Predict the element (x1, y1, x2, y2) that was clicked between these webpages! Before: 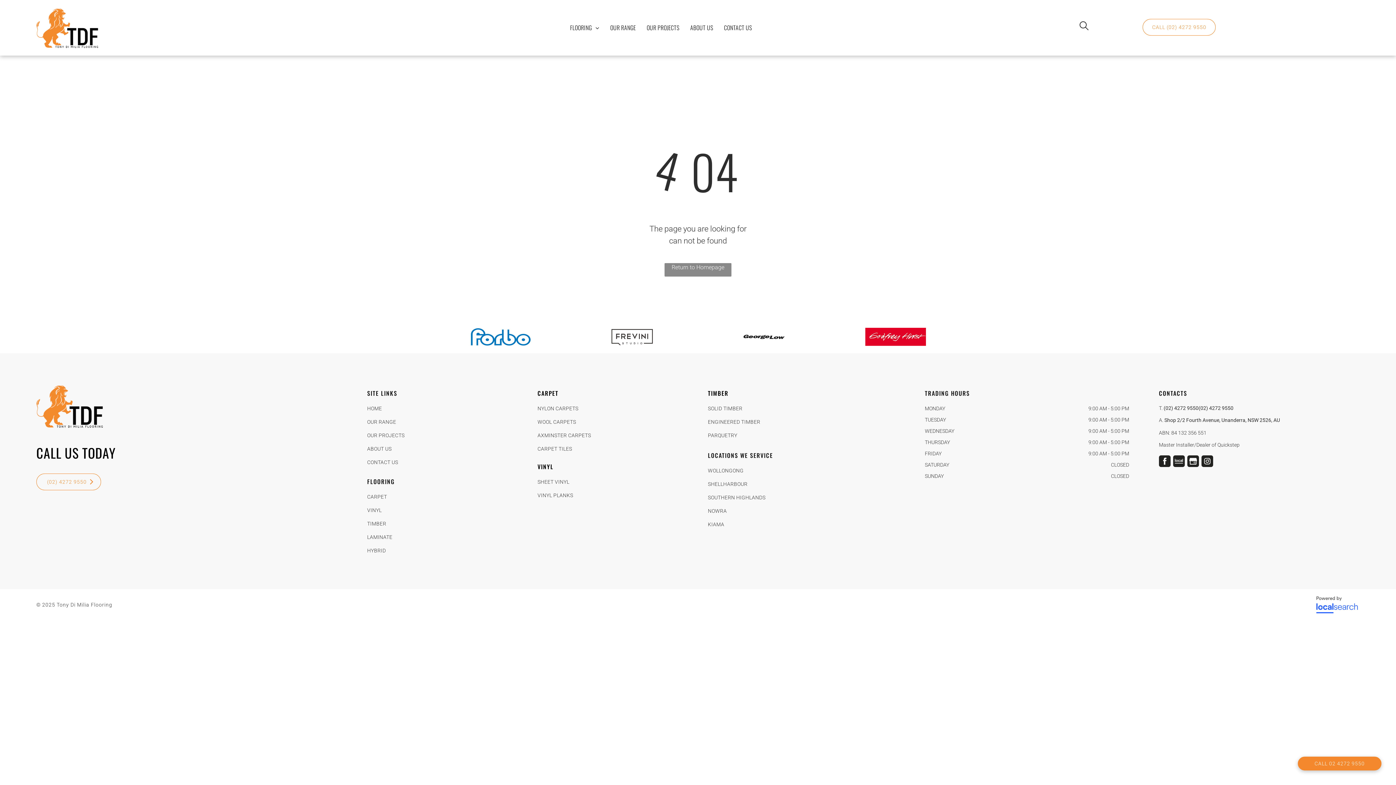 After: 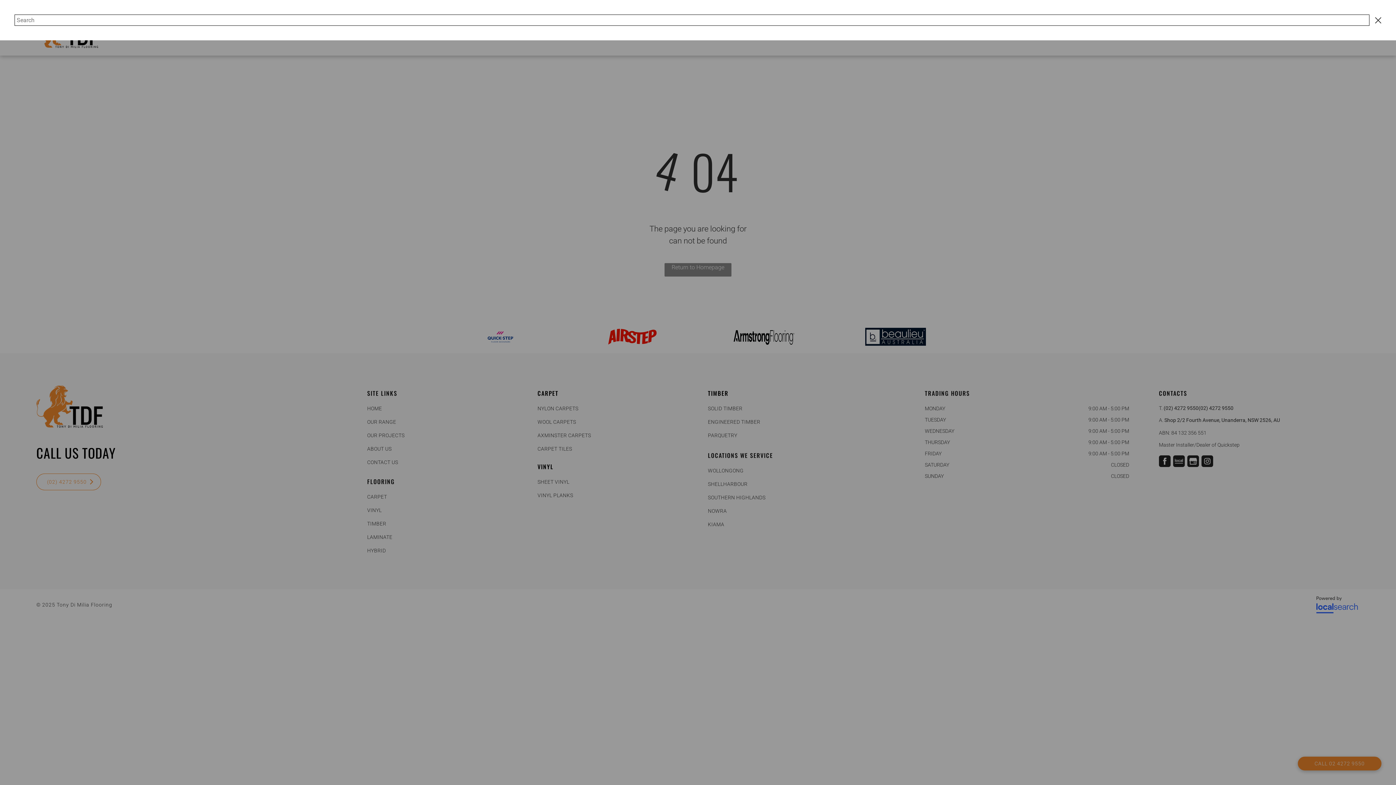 Action: label: search bbox: (1079, 20, 1088, 31)